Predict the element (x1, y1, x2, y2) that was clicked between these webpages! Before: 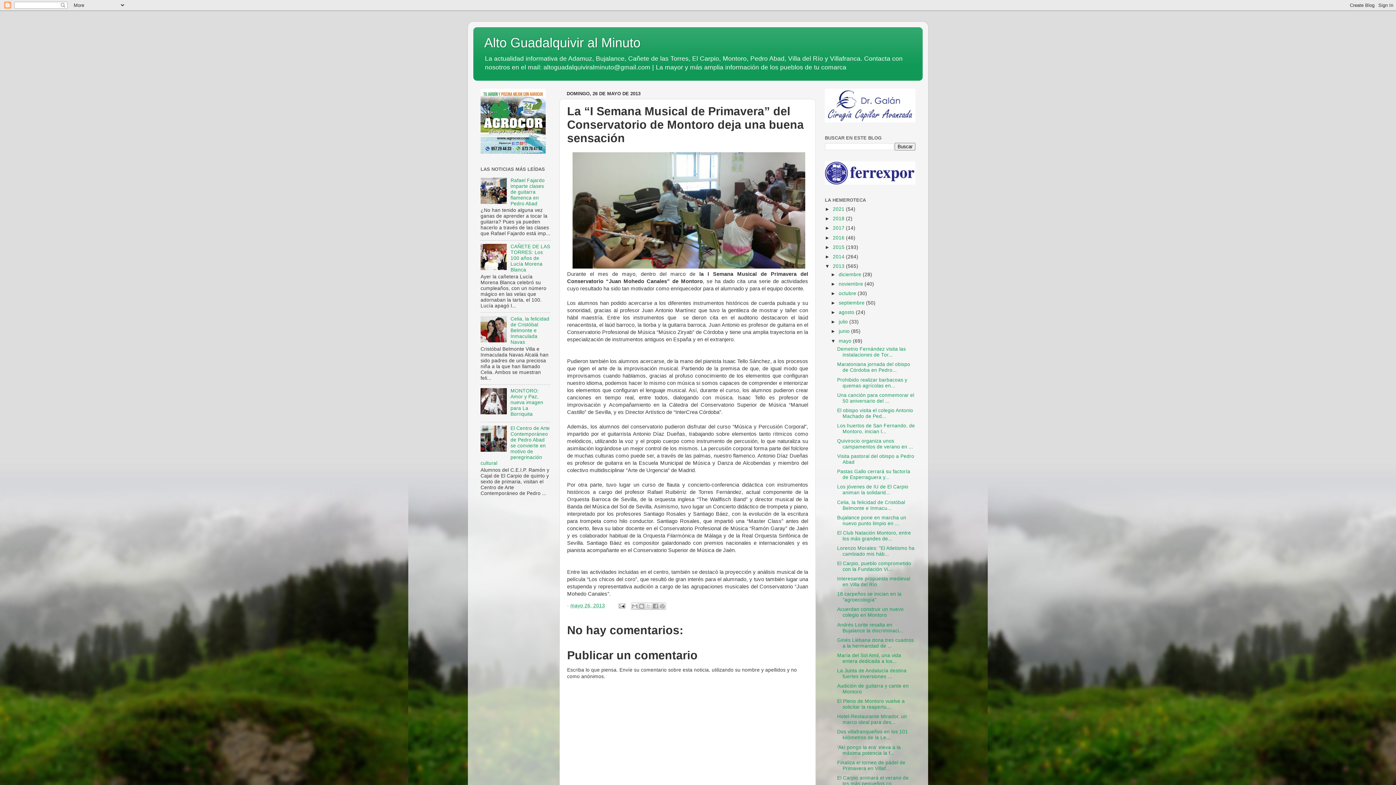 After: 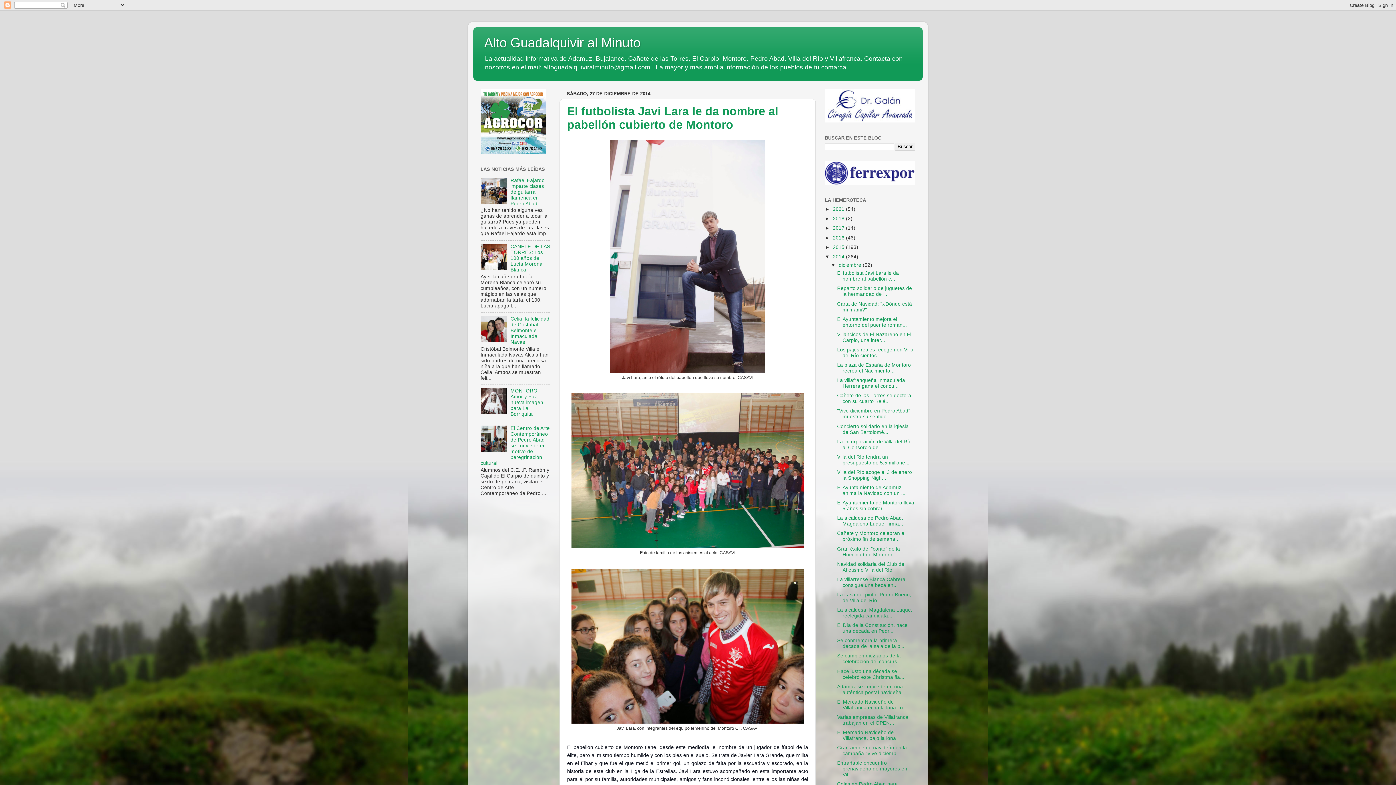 Action: bbox: (833, 254, 846, 259) label: 2014 